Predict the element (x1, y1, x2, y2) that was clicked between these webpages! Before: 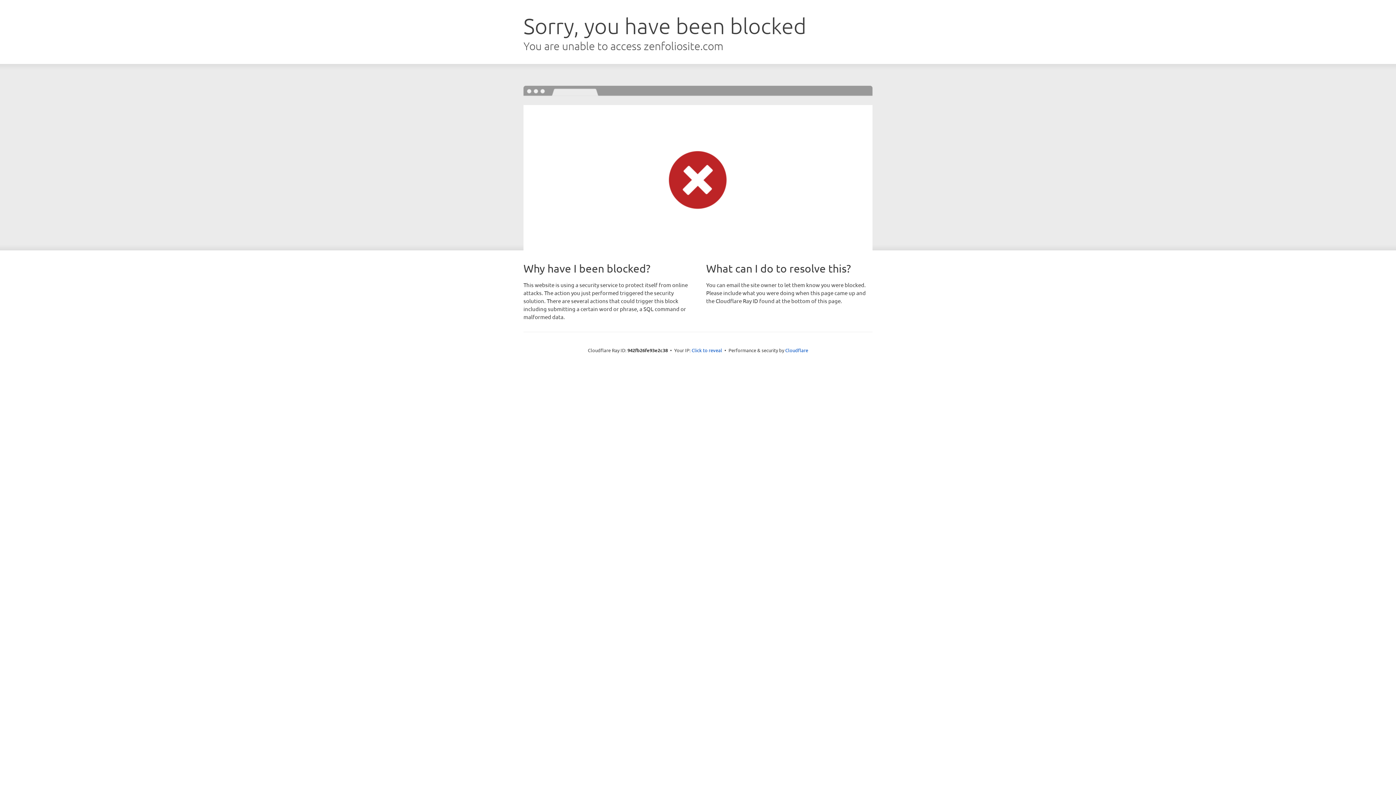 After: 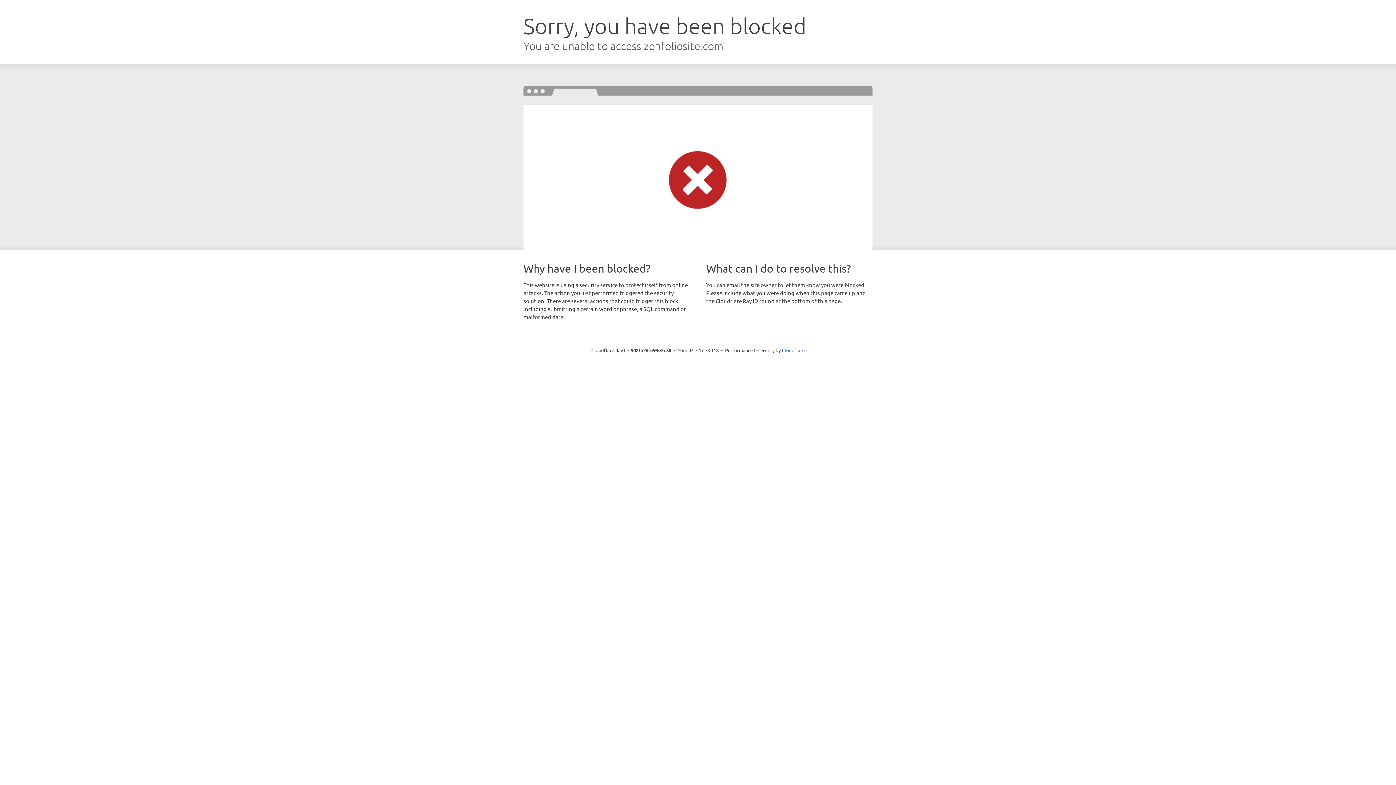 Action: label: Click to reveal bbox: (691, 346, 722, 353)